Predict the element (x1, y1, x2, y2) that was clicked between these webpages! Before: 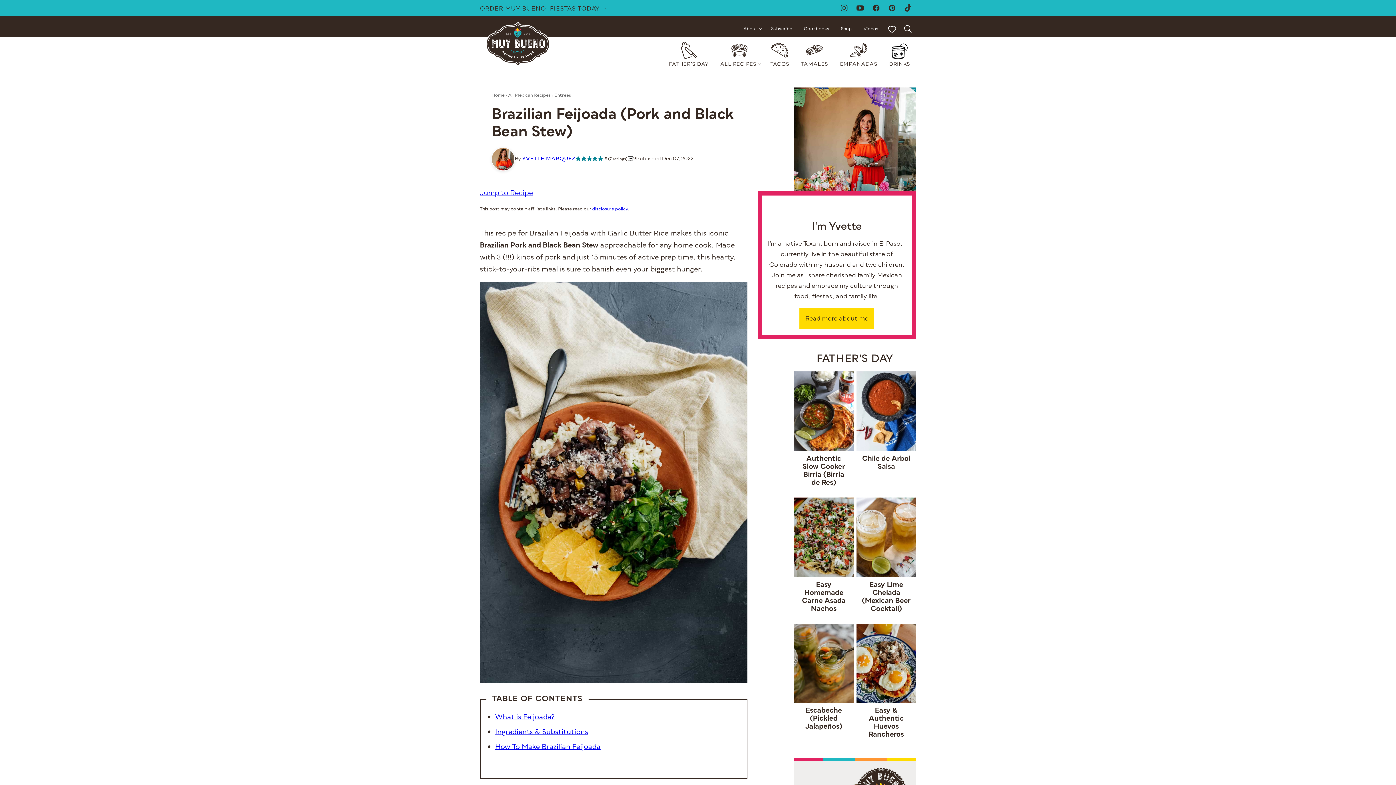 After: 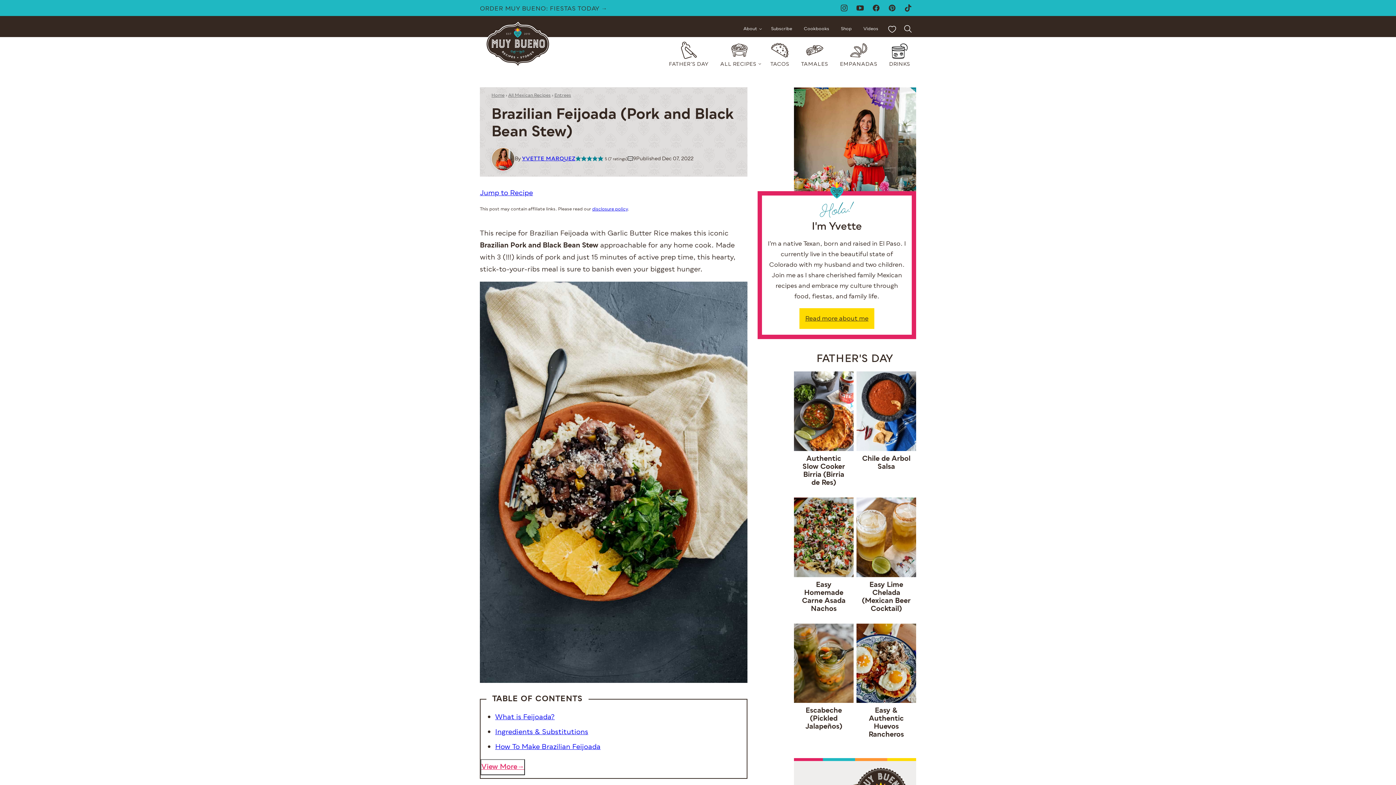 Action: bbox: (884, 0, 900, 16) label: Pinterest